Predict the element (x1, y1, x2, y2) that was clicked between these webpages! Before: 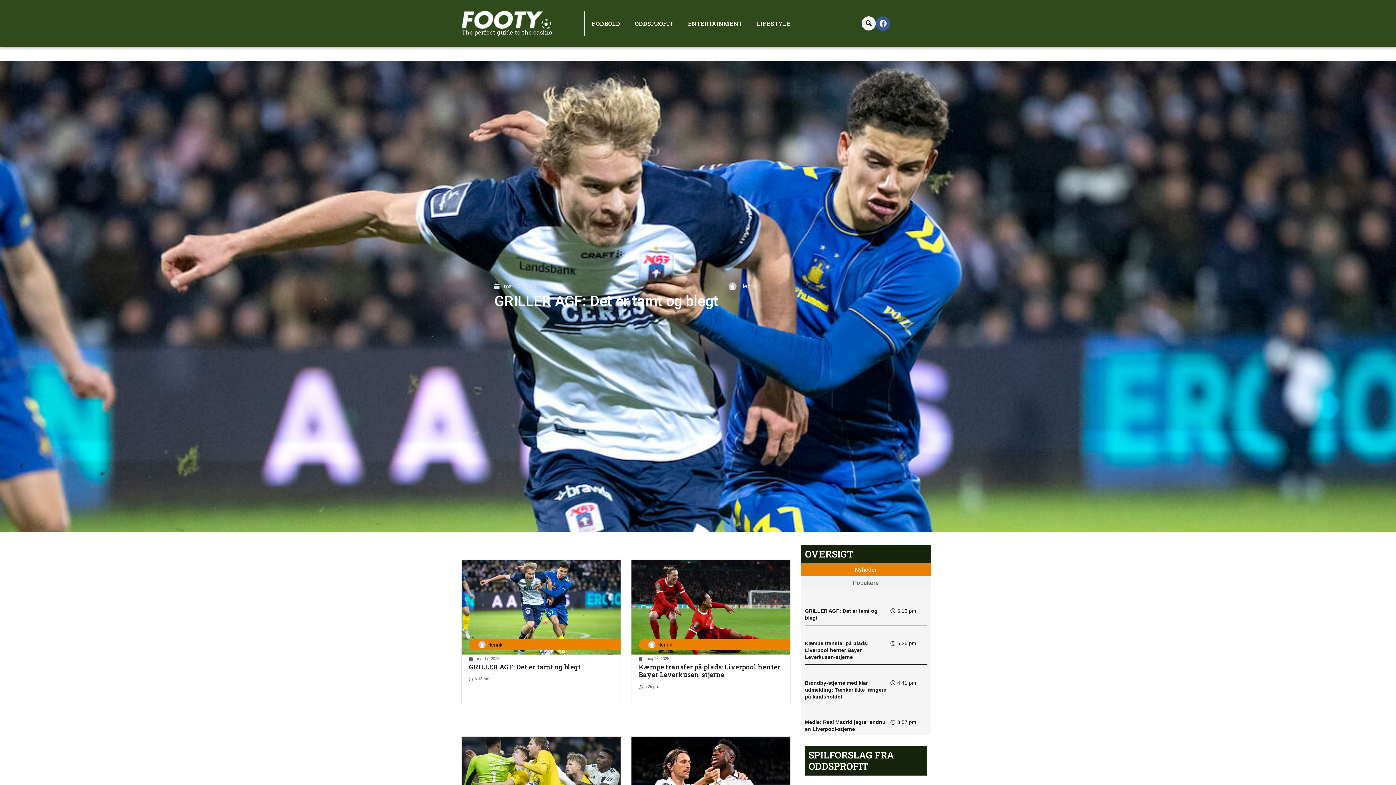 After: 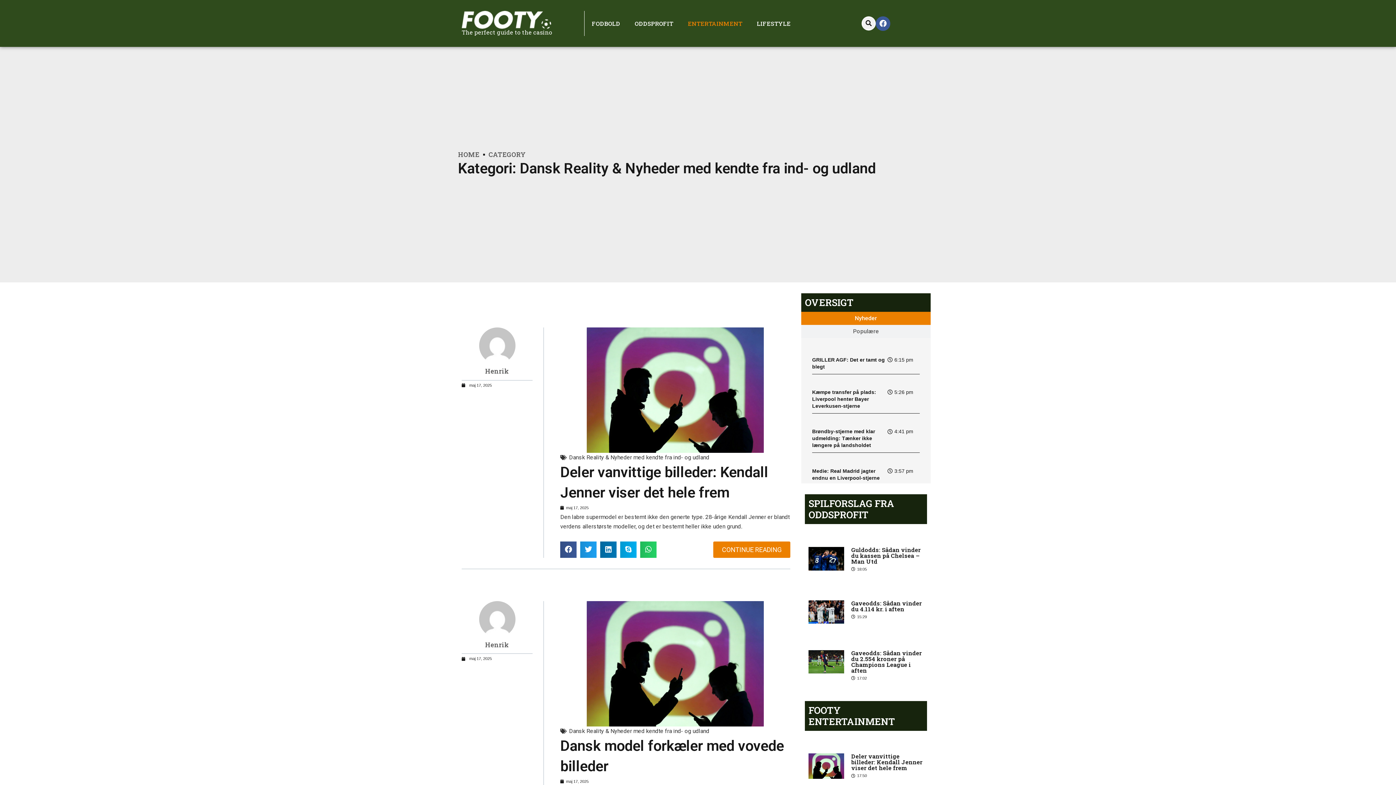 Action: bbox: (680, 15, 749, 31) label: ENTERTAINMENT